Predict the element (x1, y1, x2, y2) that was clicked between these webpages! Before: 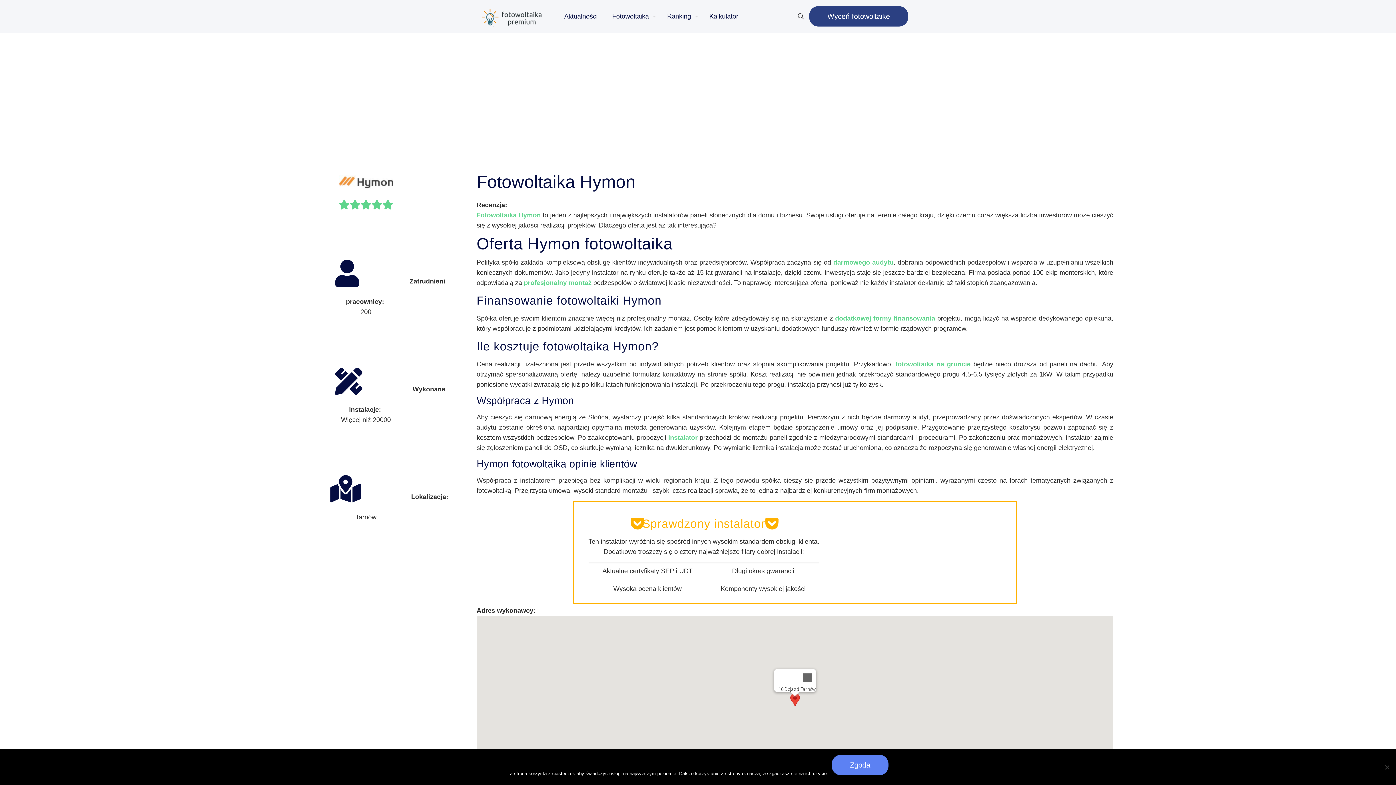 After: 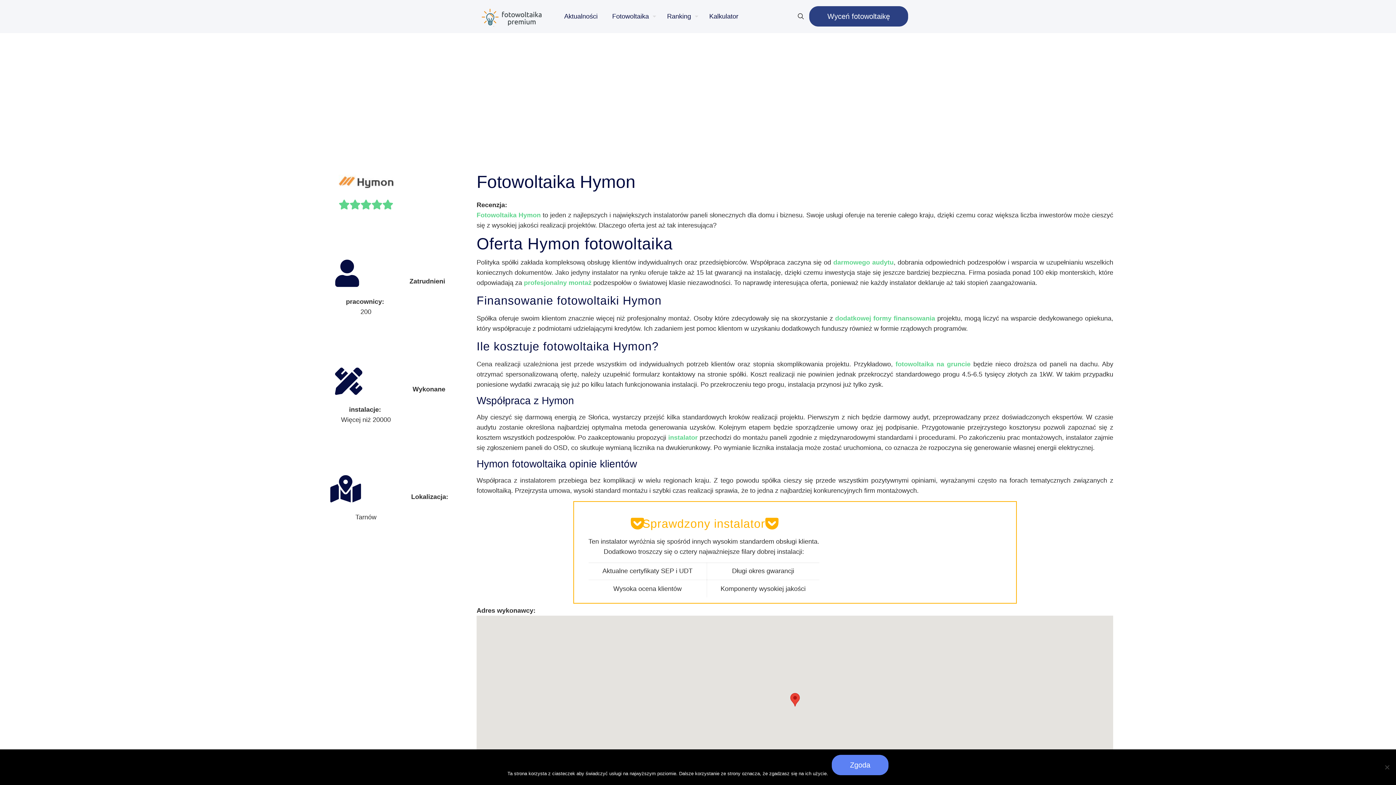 Action: label: Zamknij bbox: (798, 669, 816, 686)